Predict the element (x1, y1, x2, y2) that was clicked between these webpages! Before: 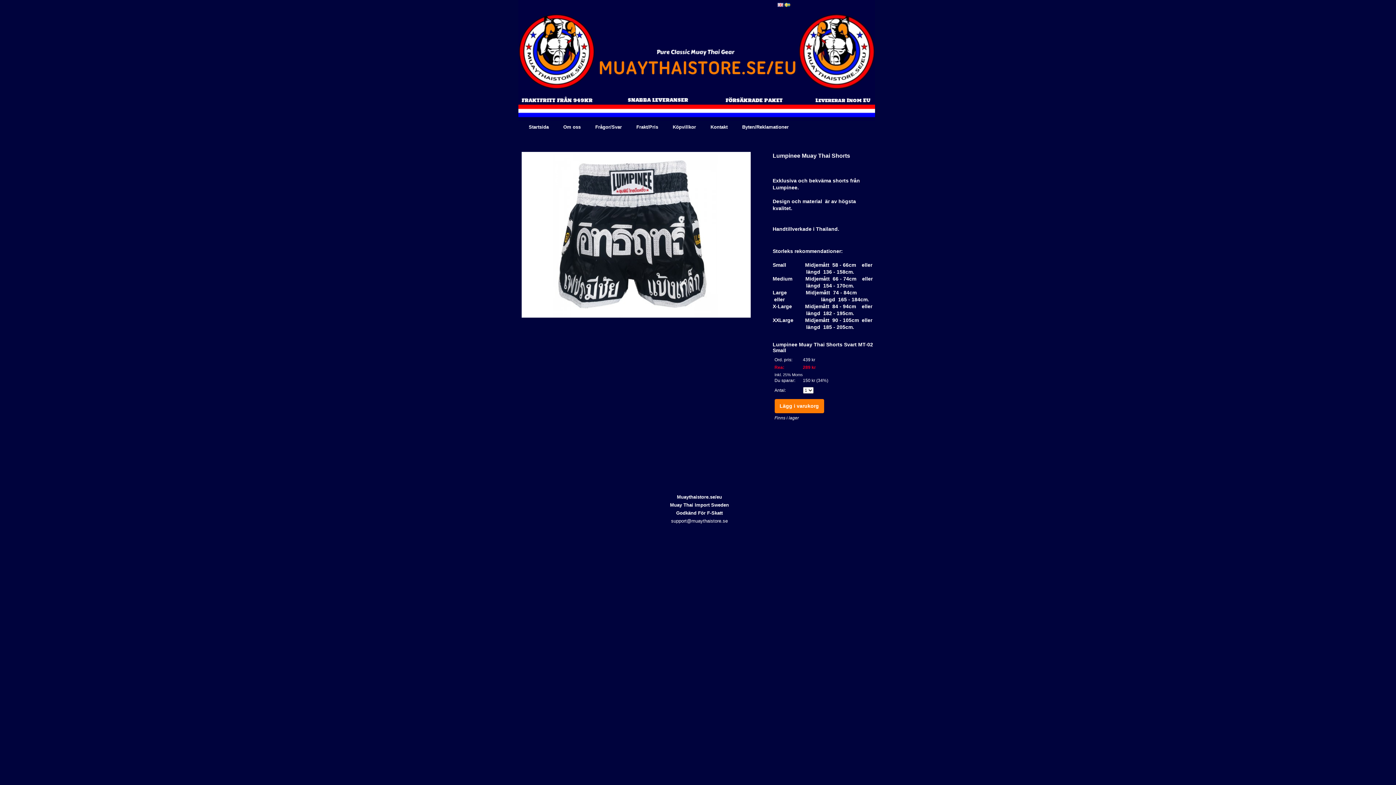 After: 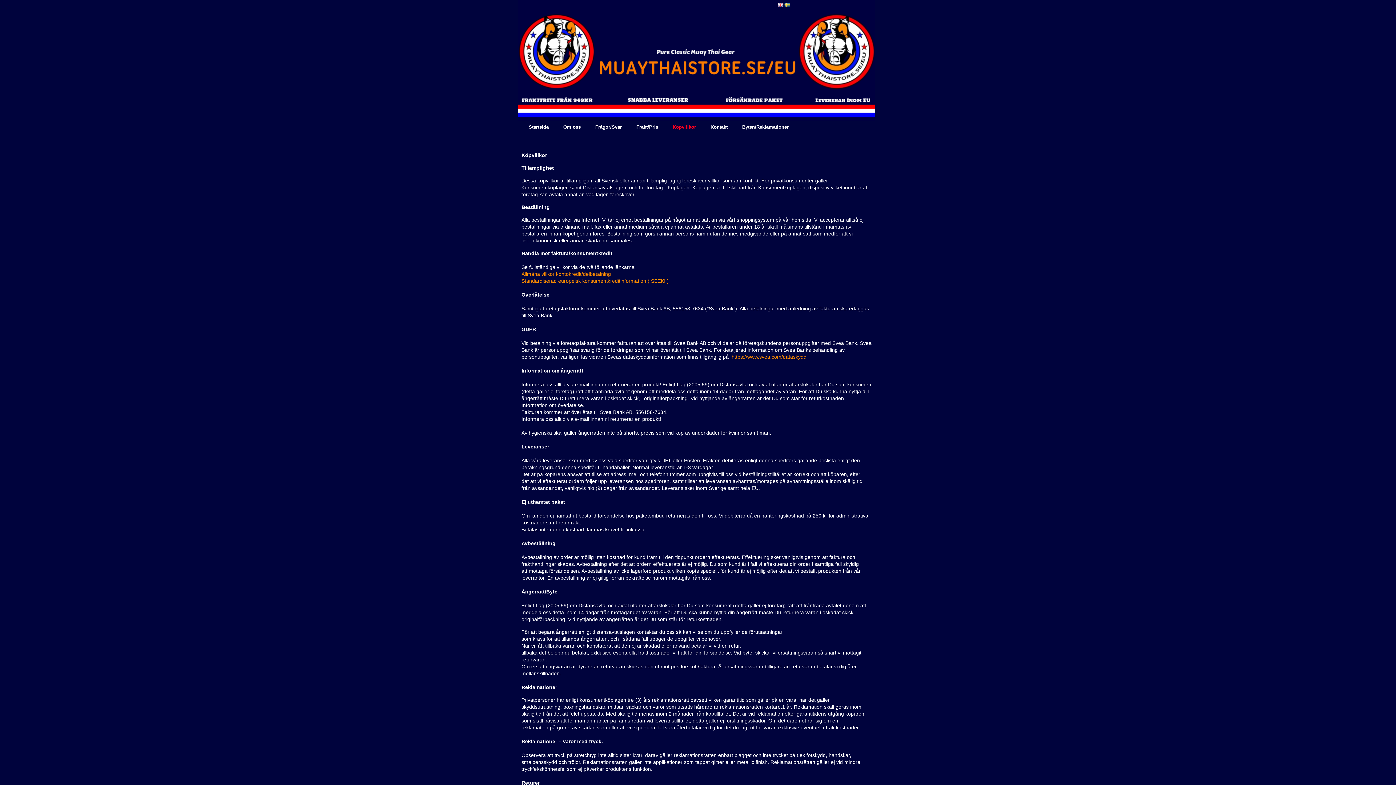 Action: label: Köpvillkor bbox: (665, 117, 703, 137)